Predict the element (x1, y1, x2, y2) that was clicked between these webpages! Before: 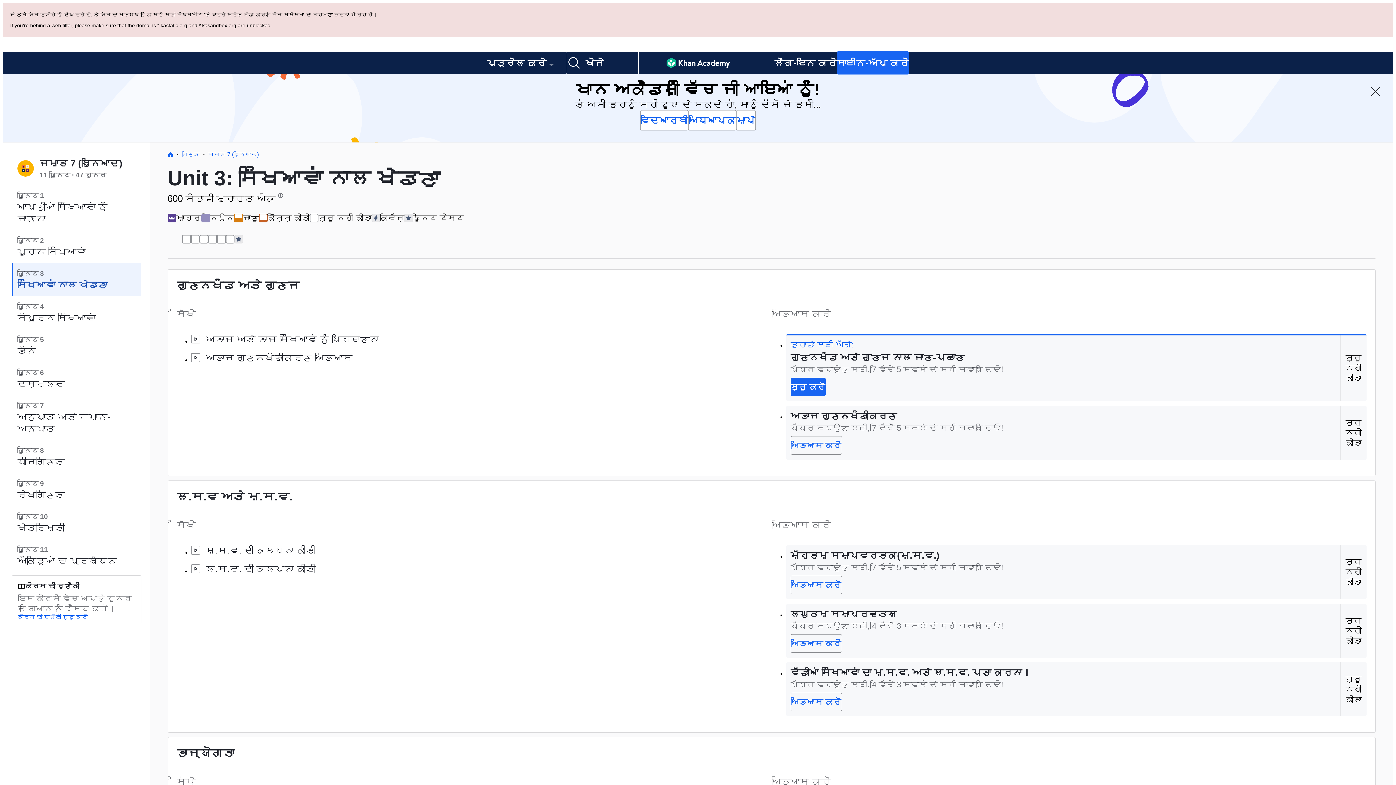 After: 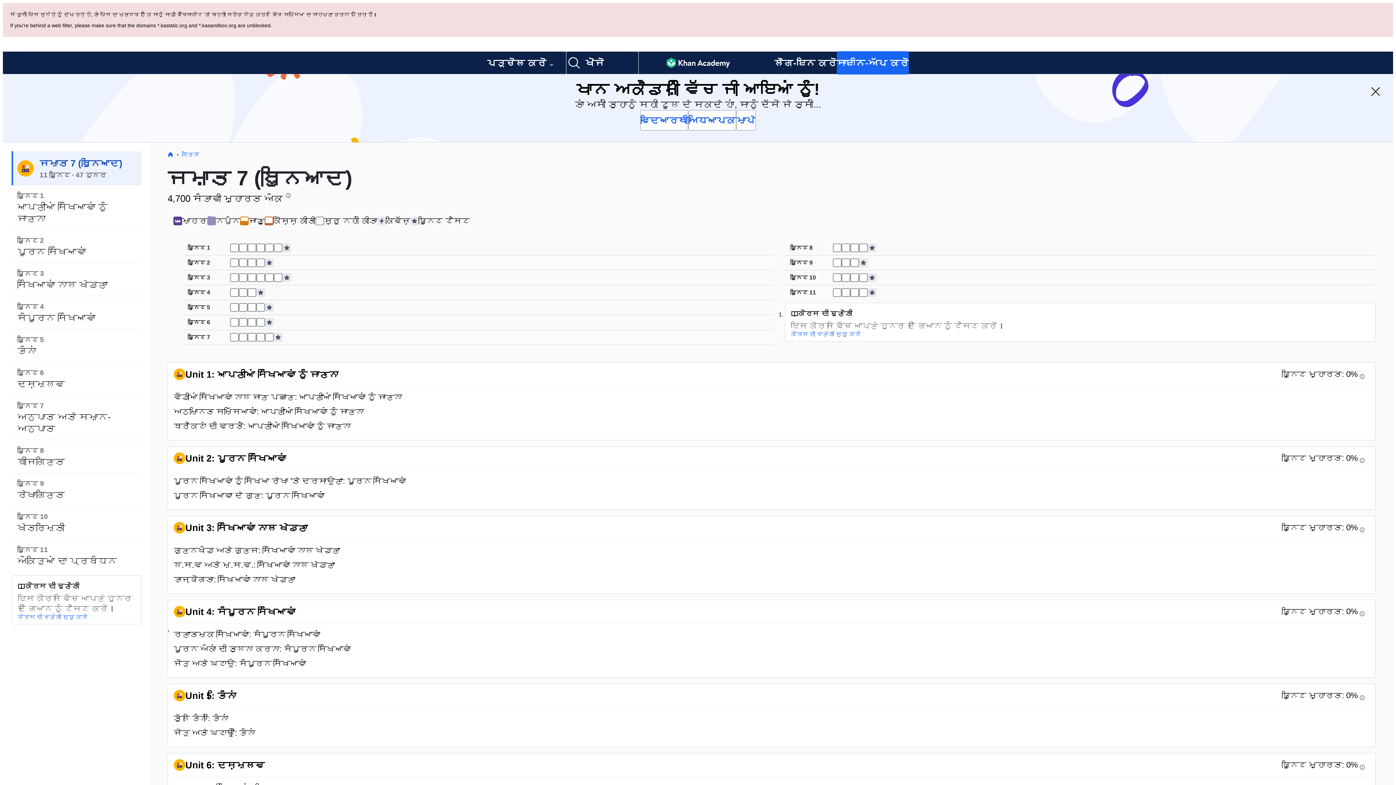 Action: bbox: (208, 151, 258, 157) label: ਜਮਾਤ 7 (ਬੁਨਿਆਦ)